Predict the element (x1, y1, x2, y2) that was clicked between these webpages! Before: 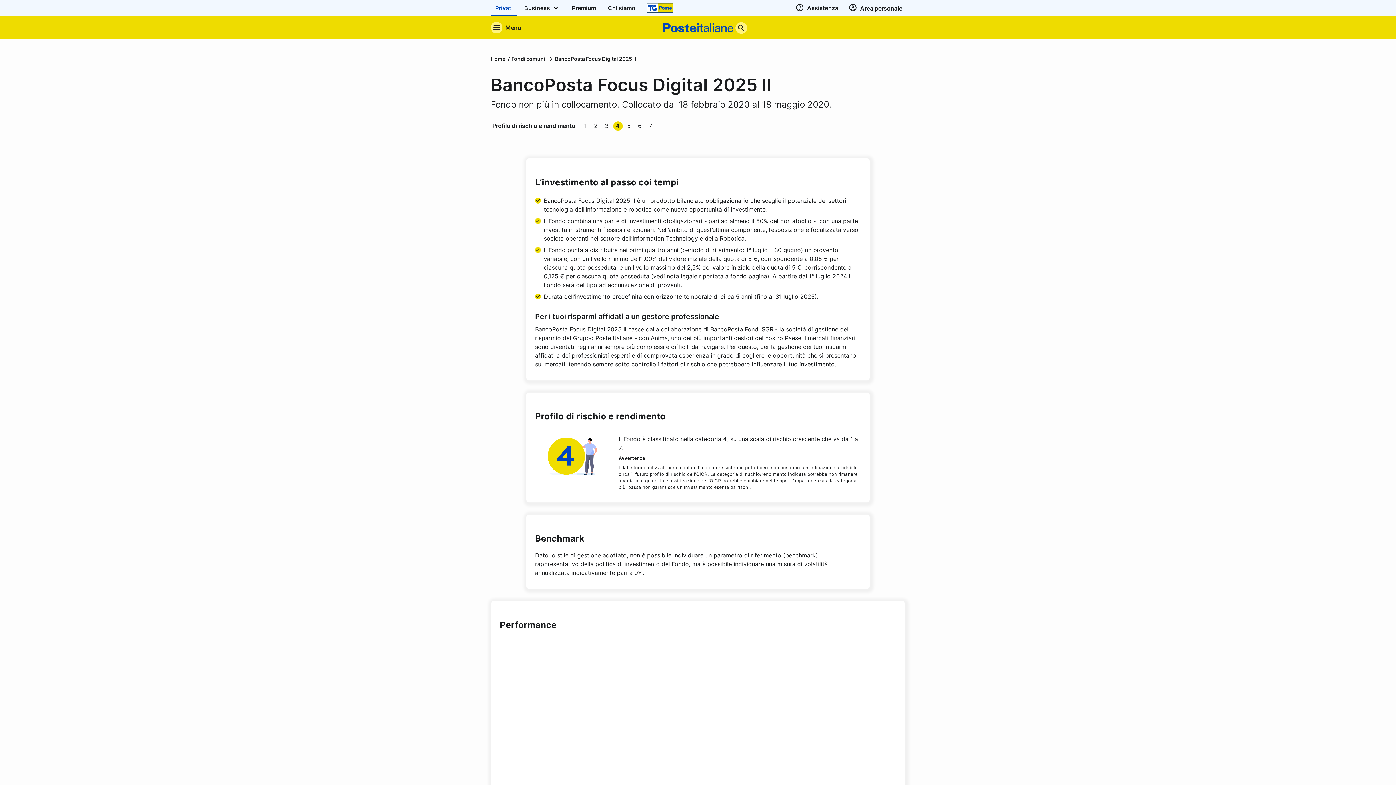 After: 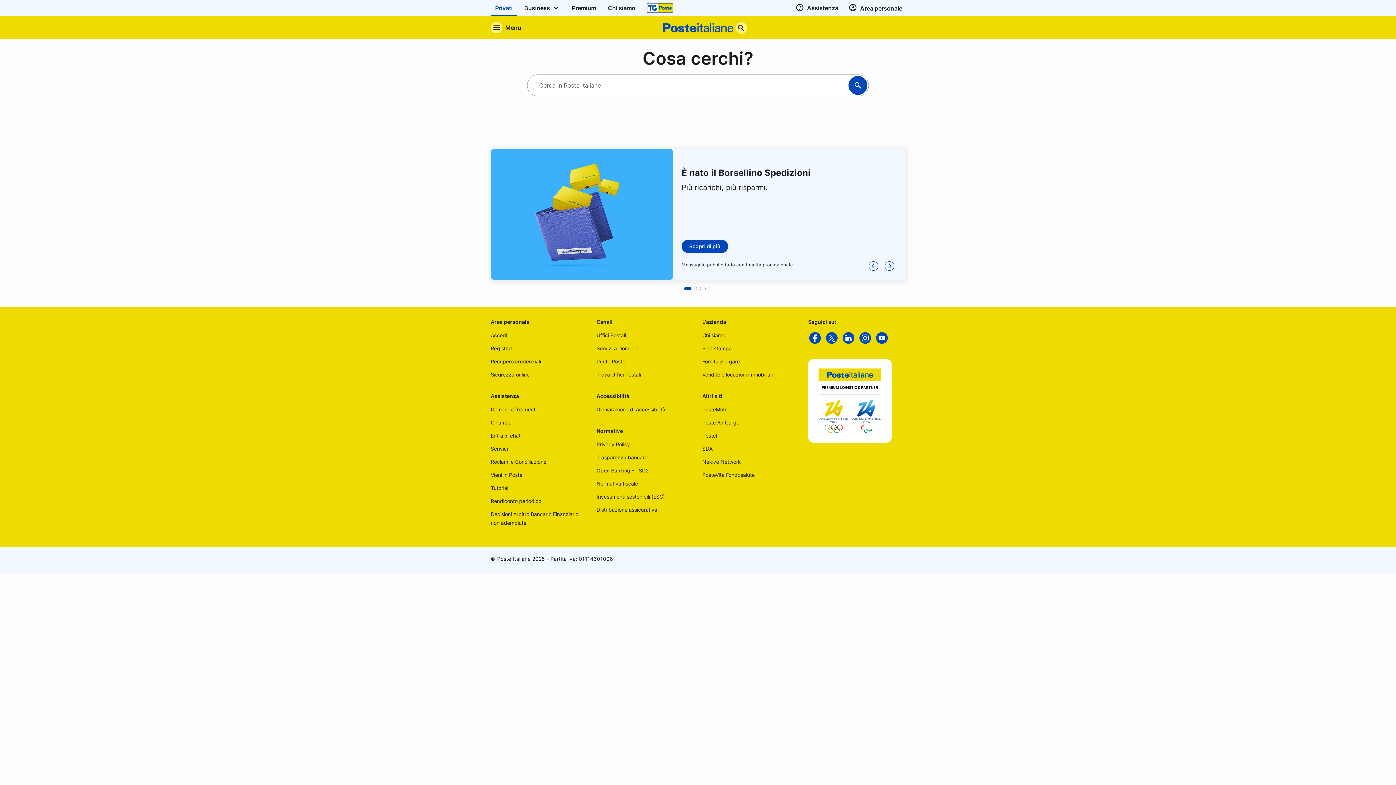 Action: bbox: (733, 19, 749, 36)